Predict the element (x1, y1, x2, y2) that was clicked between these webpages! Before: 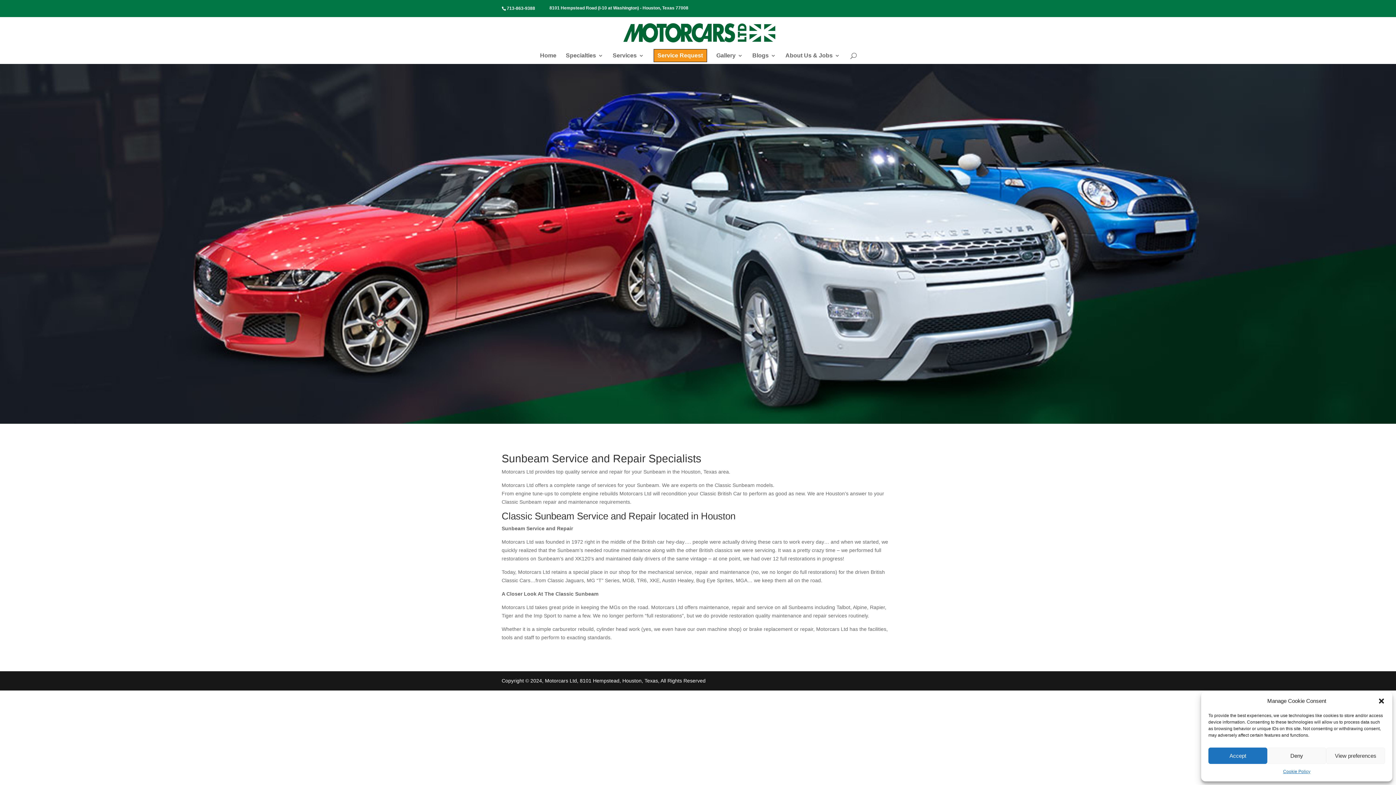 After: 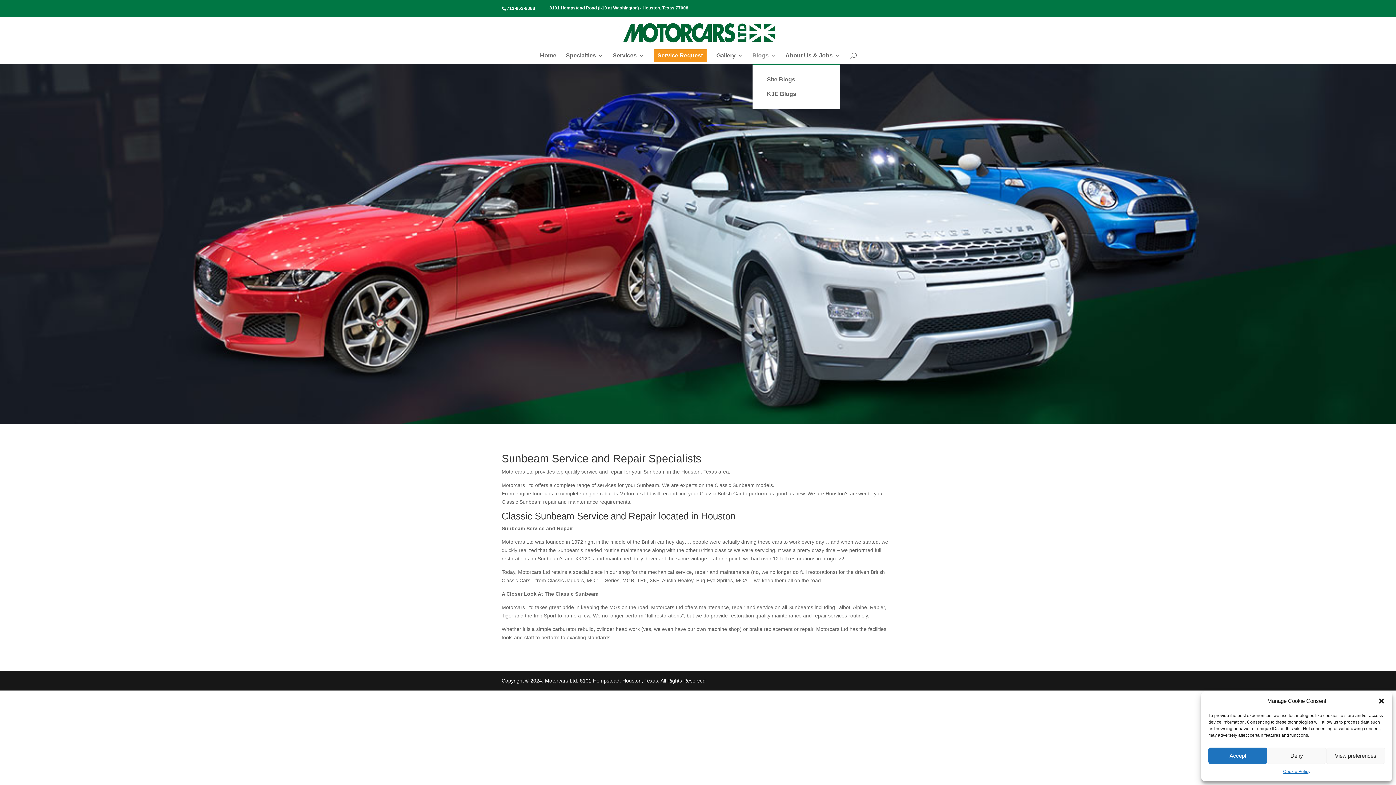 Action: bbox: (752, 52, 776, 63) label: Blogs